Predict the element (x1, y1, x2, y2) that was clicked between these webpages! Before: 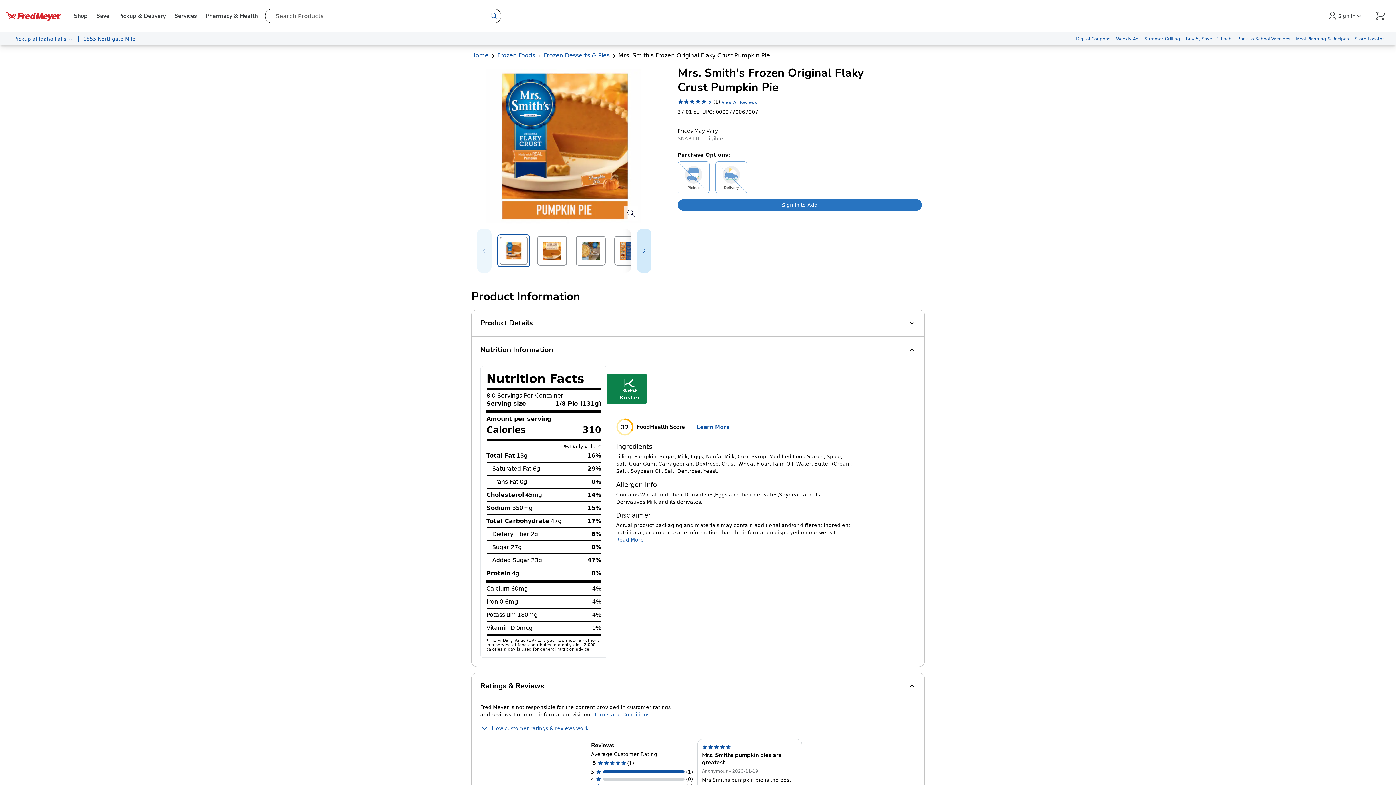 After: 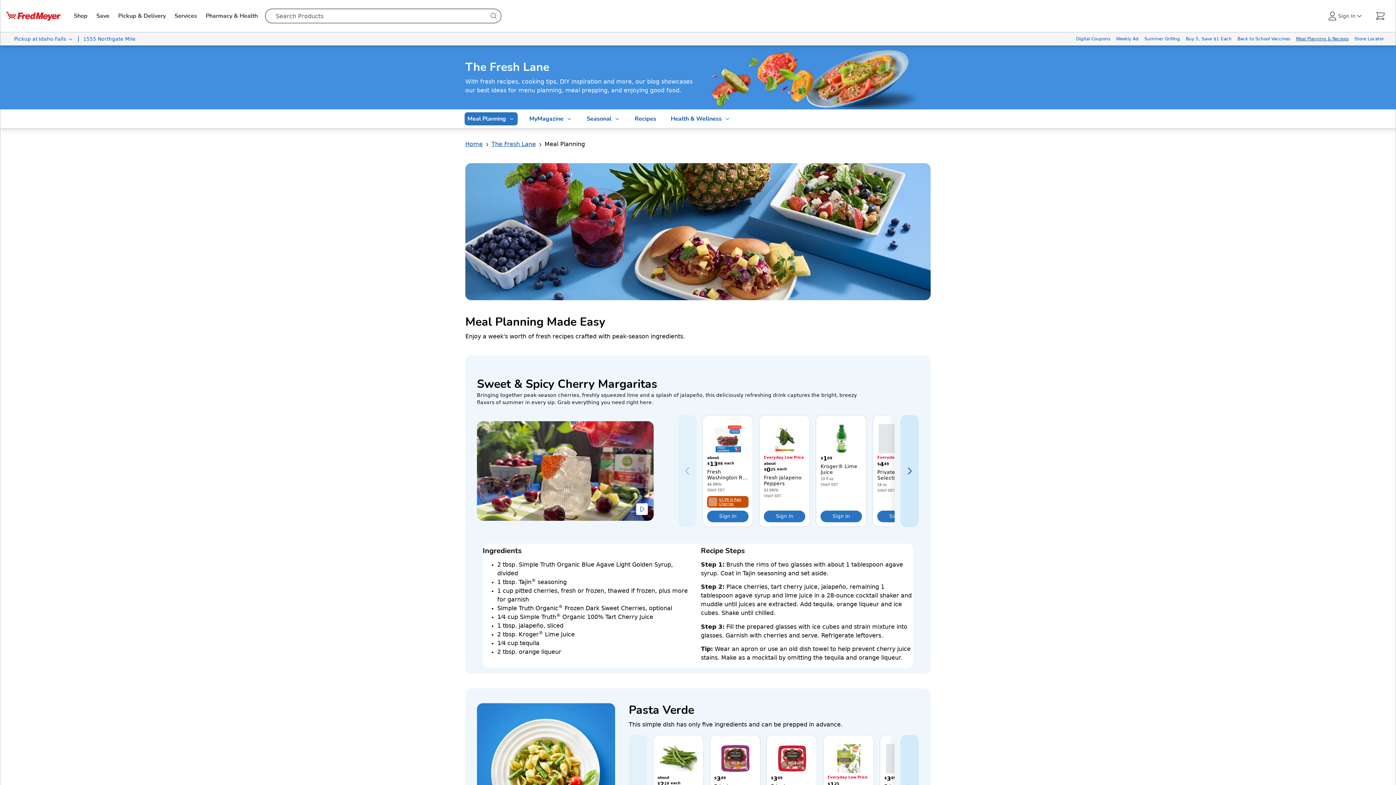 Action: bbox: (1293, 32, 1352, 45) label: Meal Planning & Recipes